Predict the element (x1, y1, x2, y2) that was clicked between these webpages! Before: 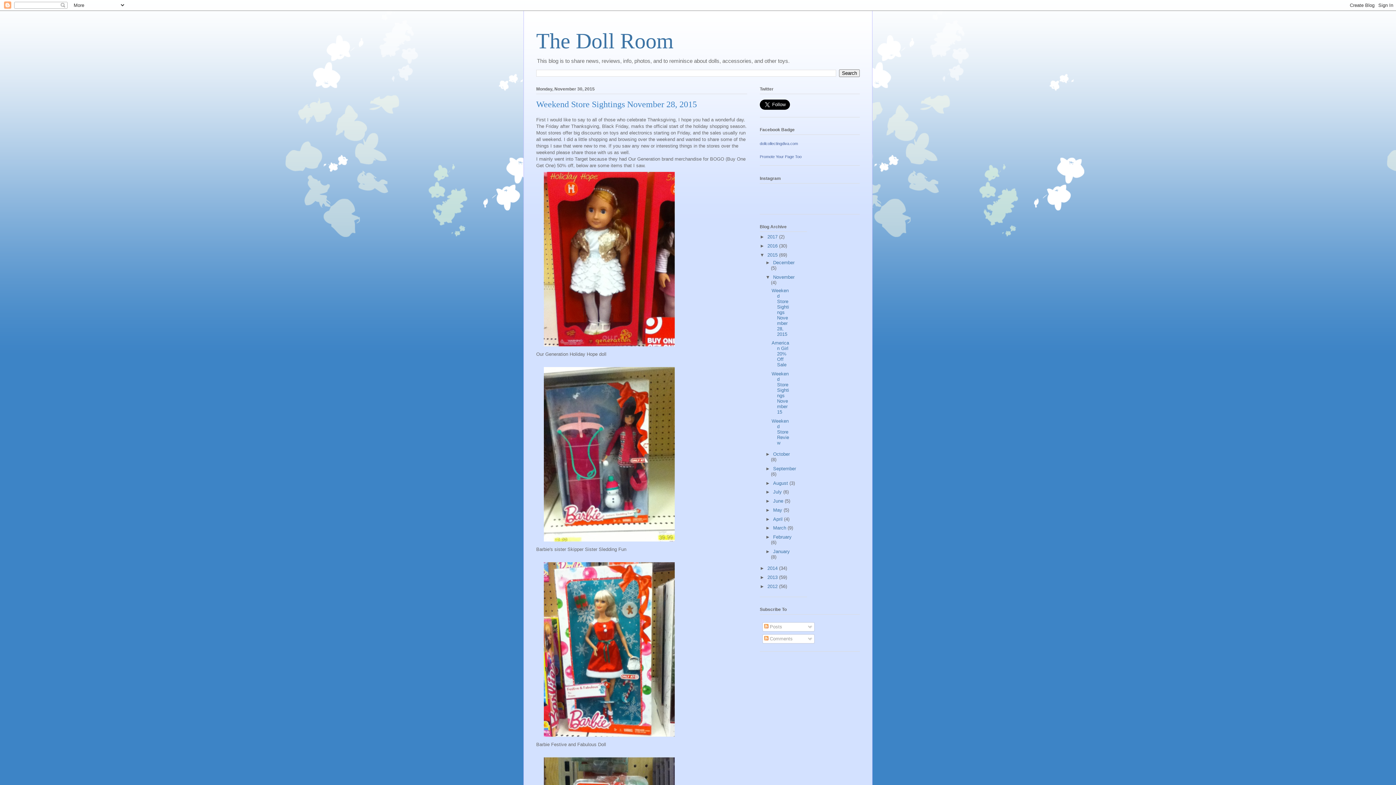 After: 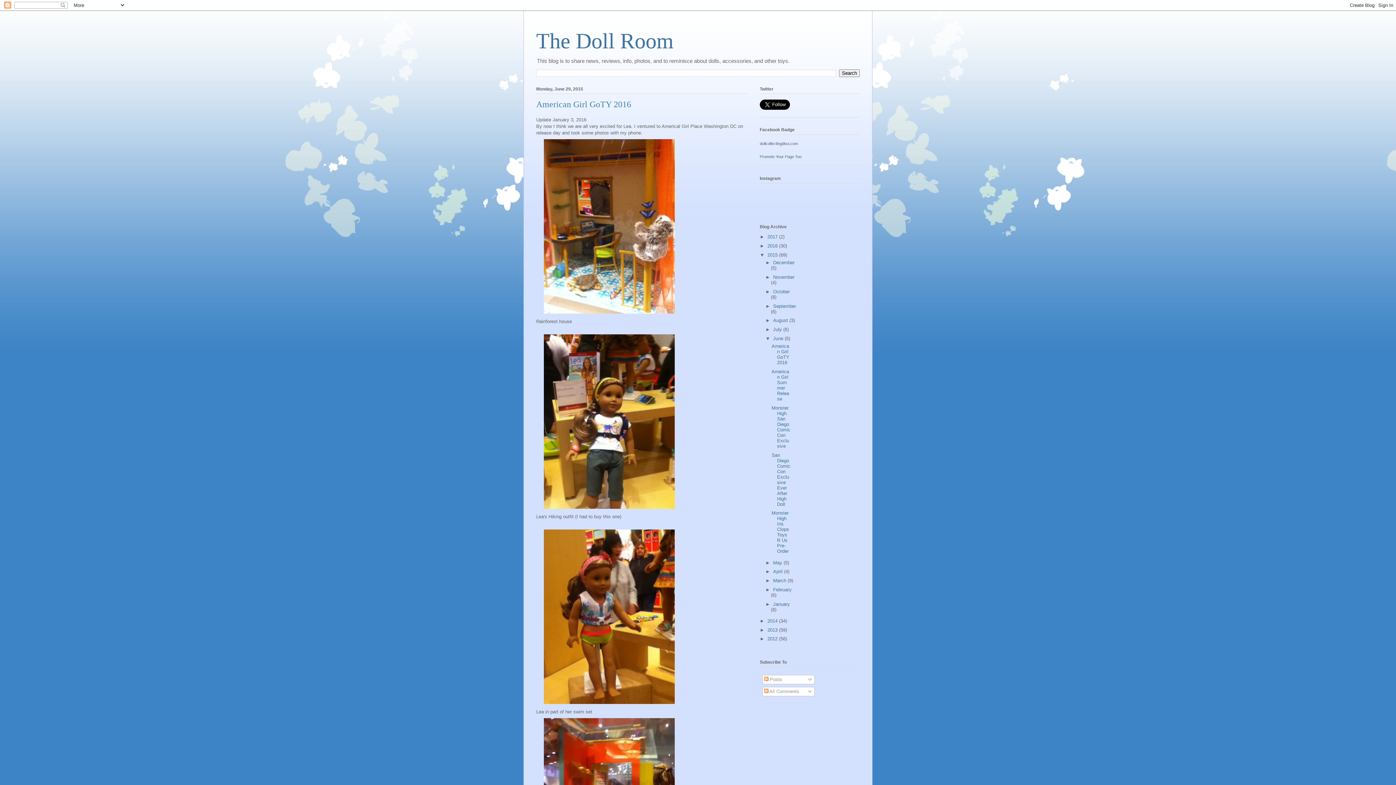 Action: label: June  bbox: (773, 498, 784, 504)